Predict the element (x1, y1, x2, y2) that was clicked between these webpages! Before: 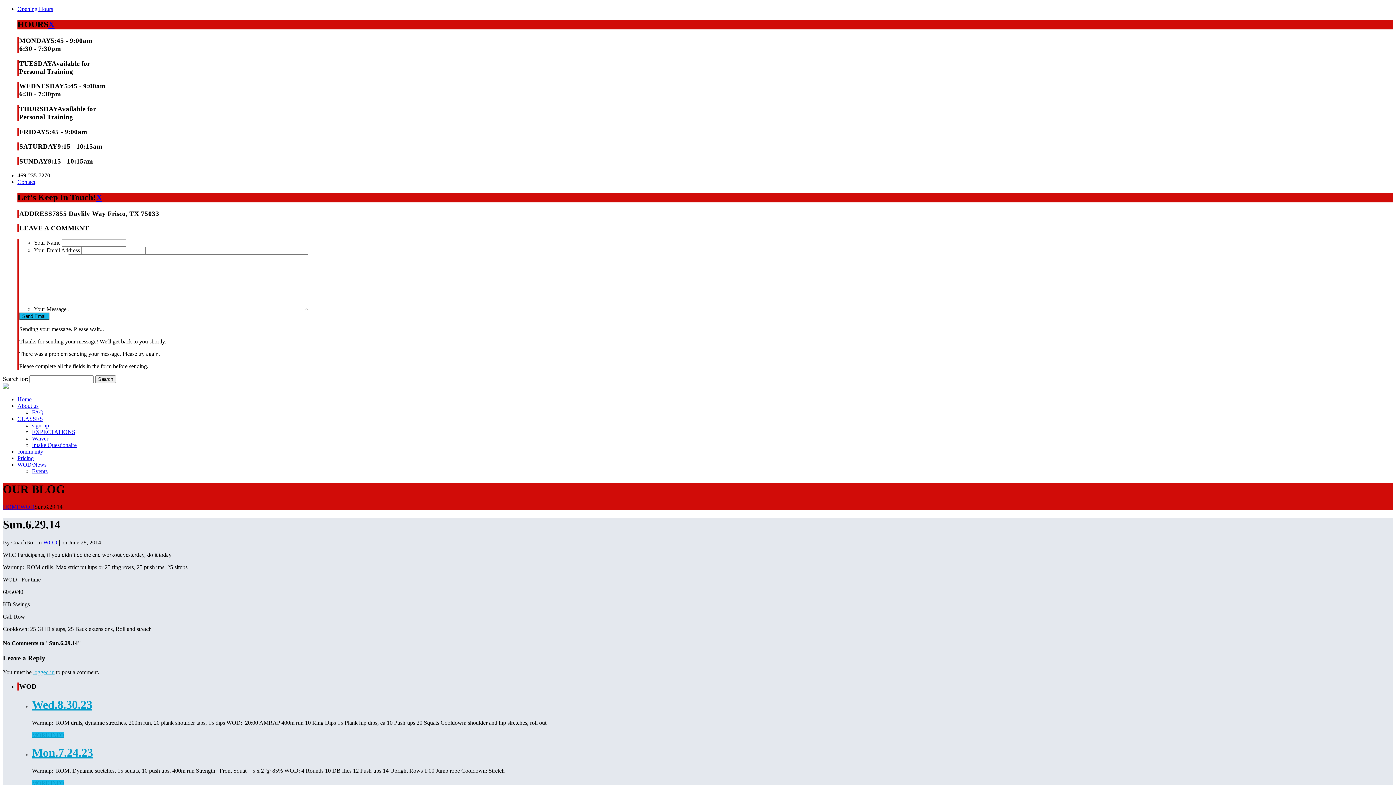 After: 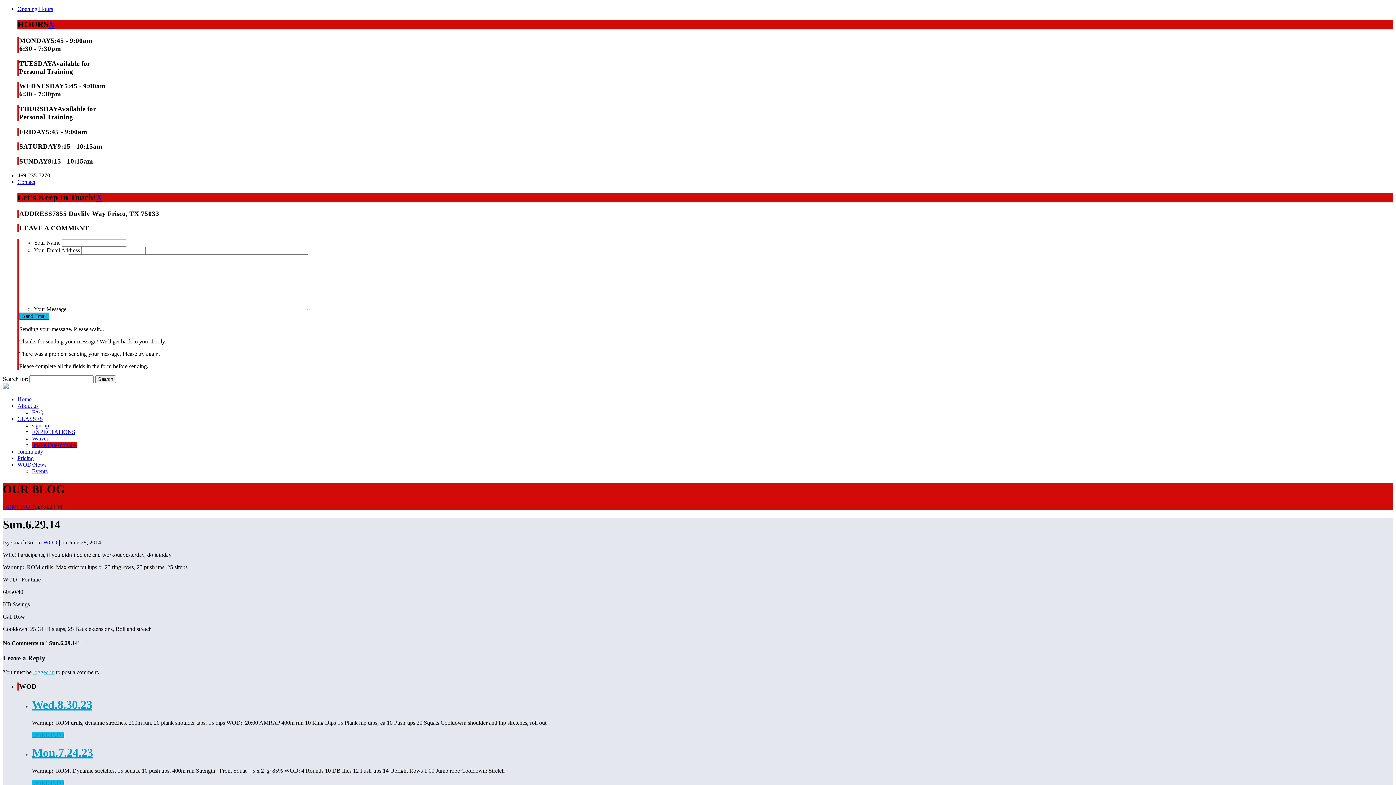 Action: bbox: (32, 442, 76, 448) label: Intake Questionaire